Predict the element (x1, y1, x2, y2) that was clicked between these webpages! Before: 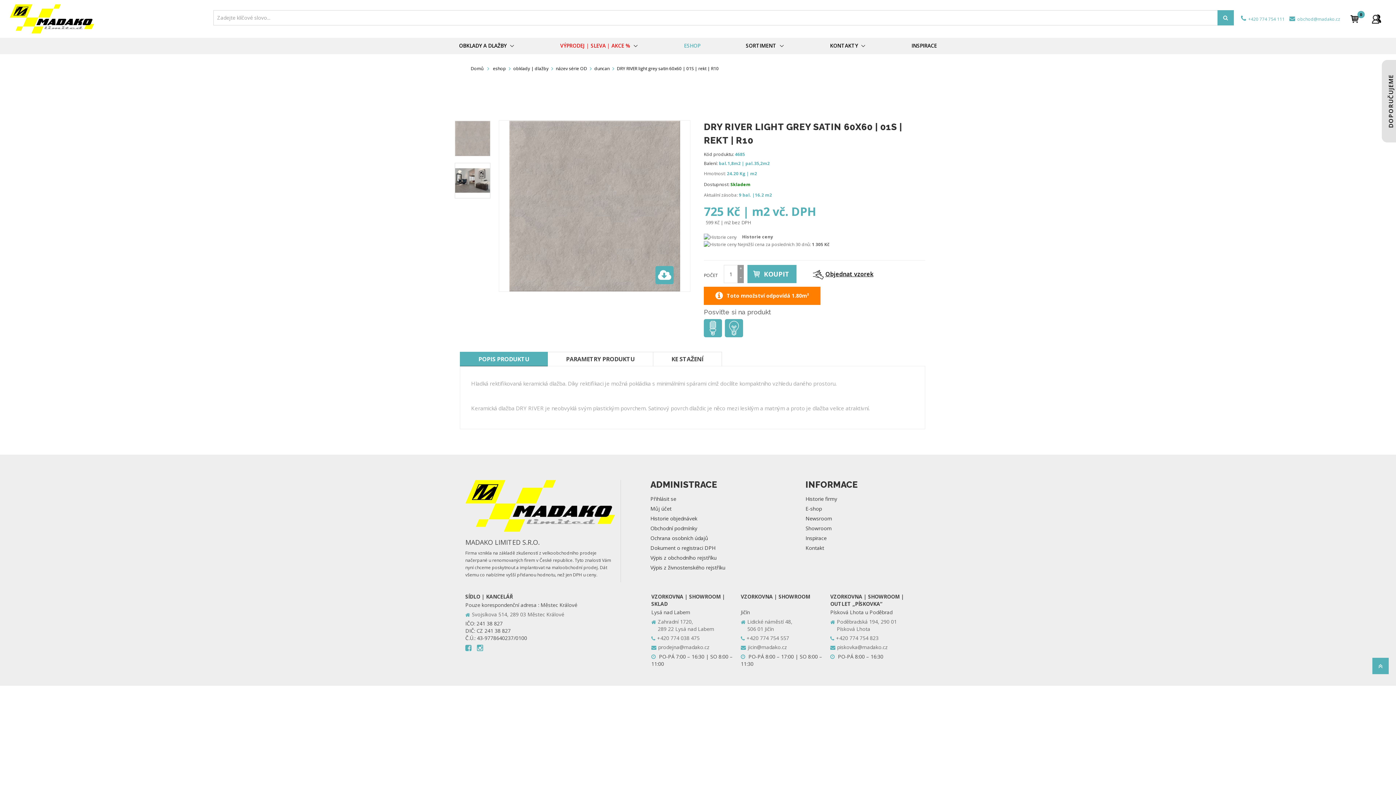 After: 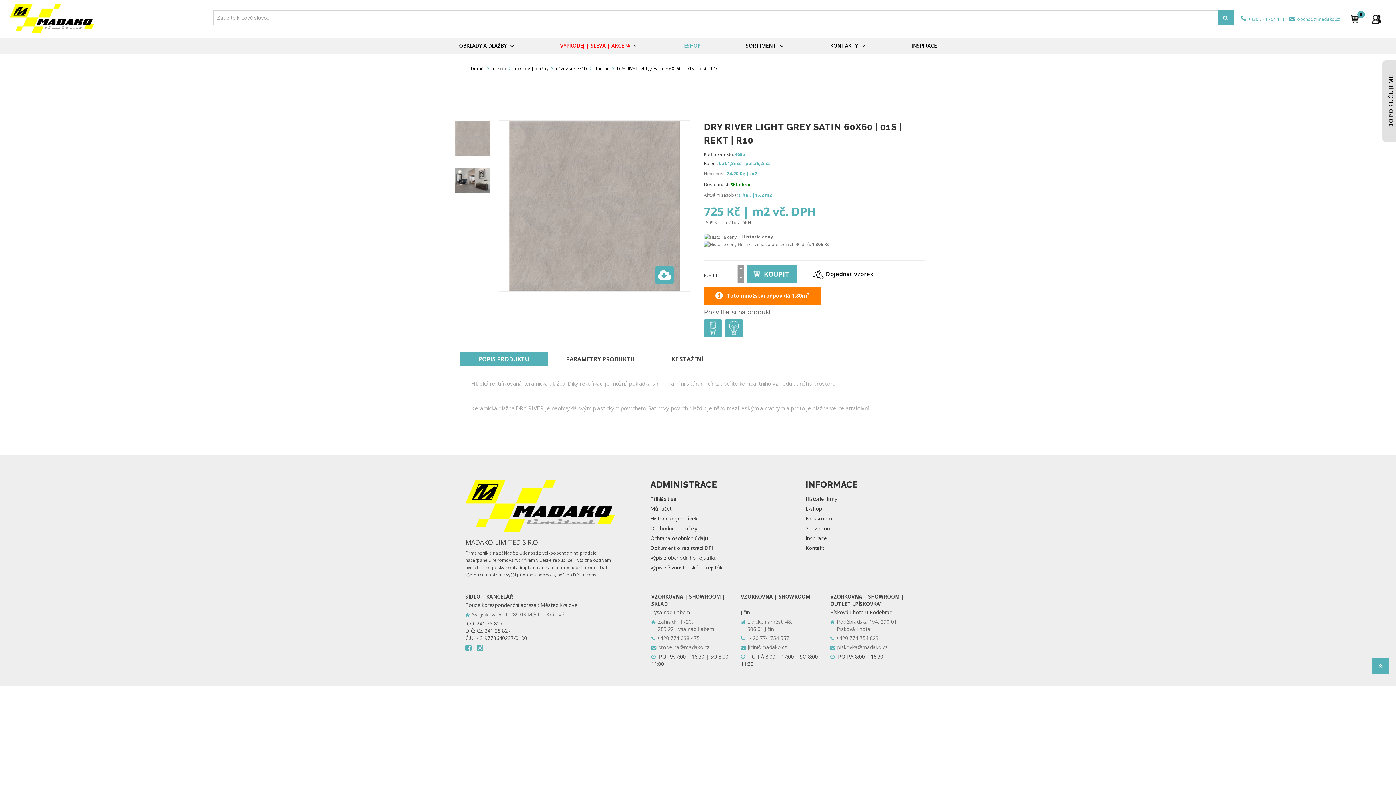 Action: label: piskovka@madako.cz bbox: (830, 644, 914, 651)